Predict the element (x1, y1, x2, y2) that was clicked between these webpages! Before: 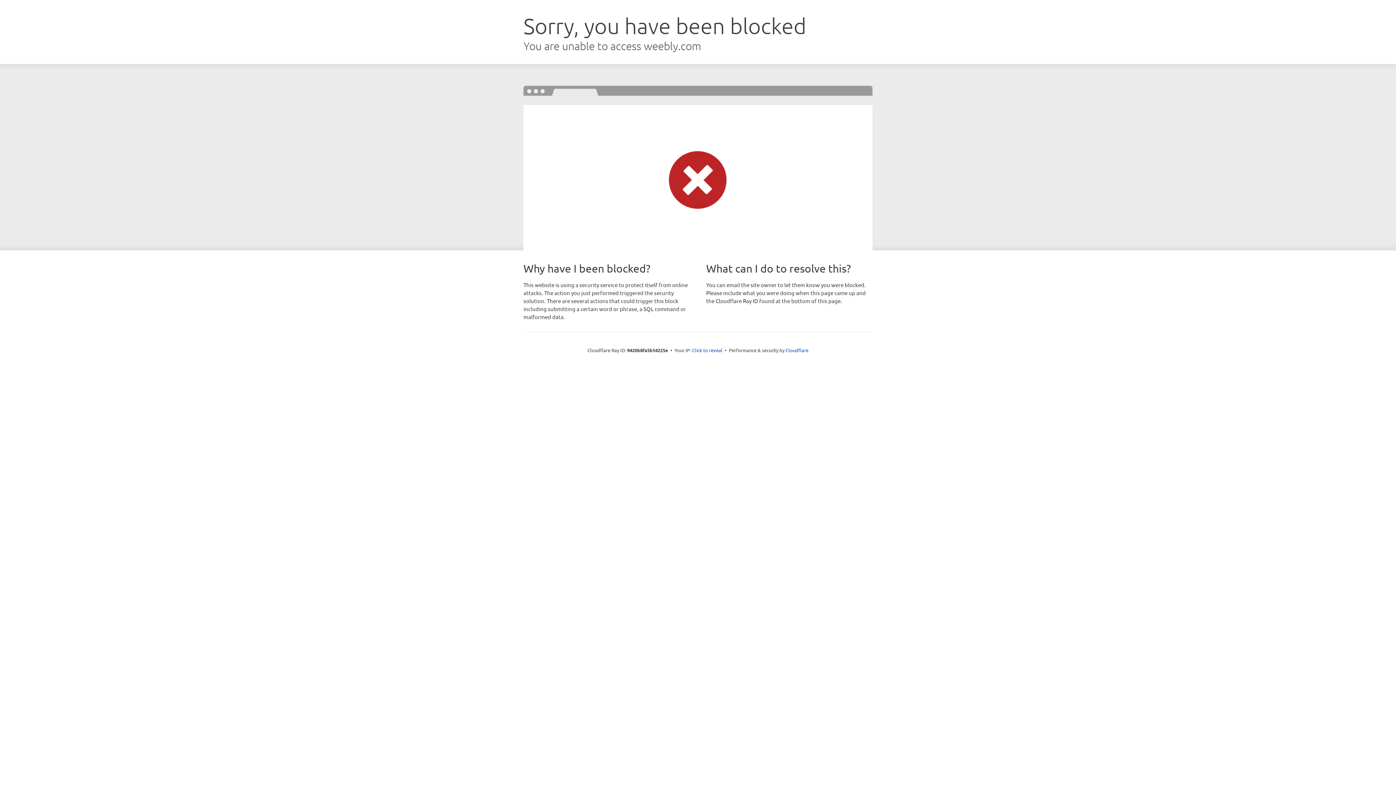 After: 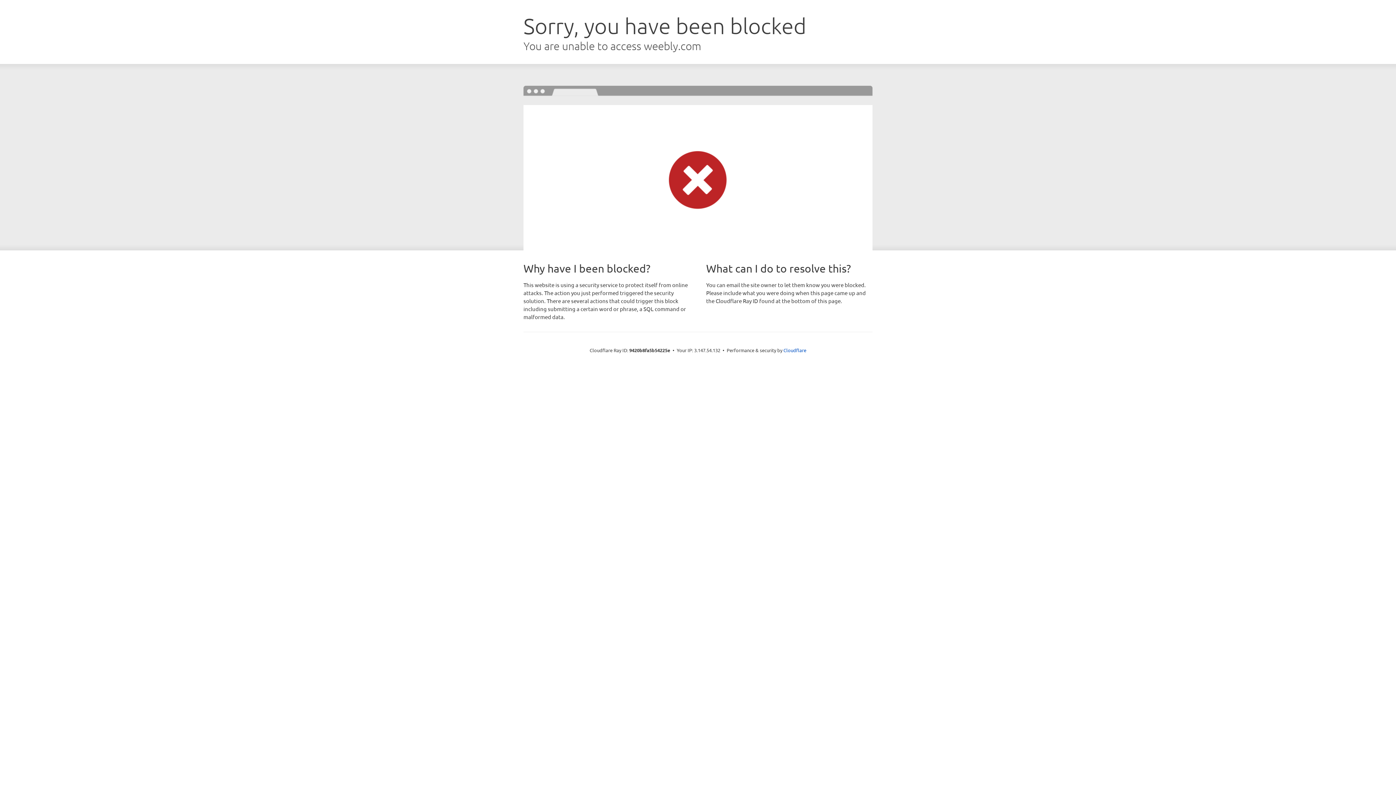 Action: label: Click to reveal bbox: (692, 346, 722, 353)